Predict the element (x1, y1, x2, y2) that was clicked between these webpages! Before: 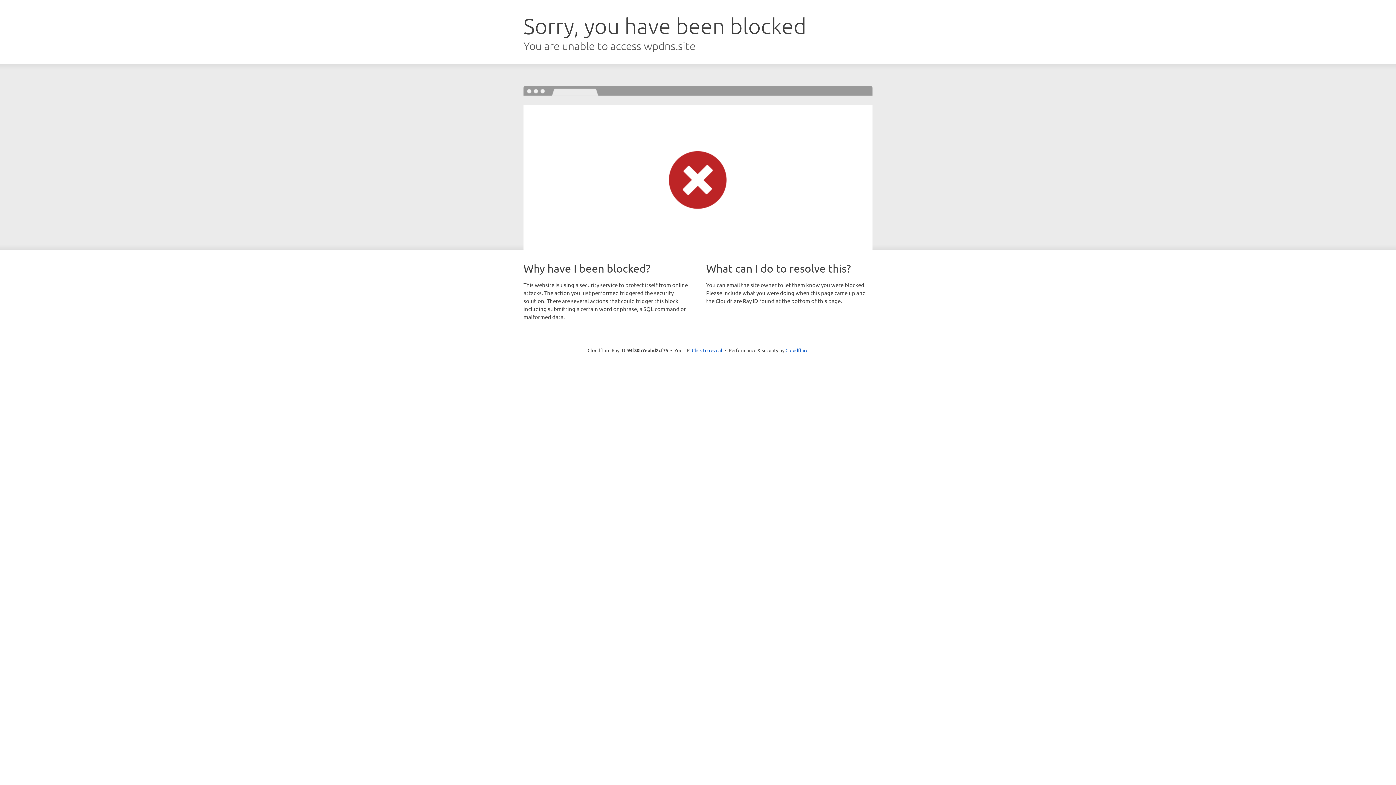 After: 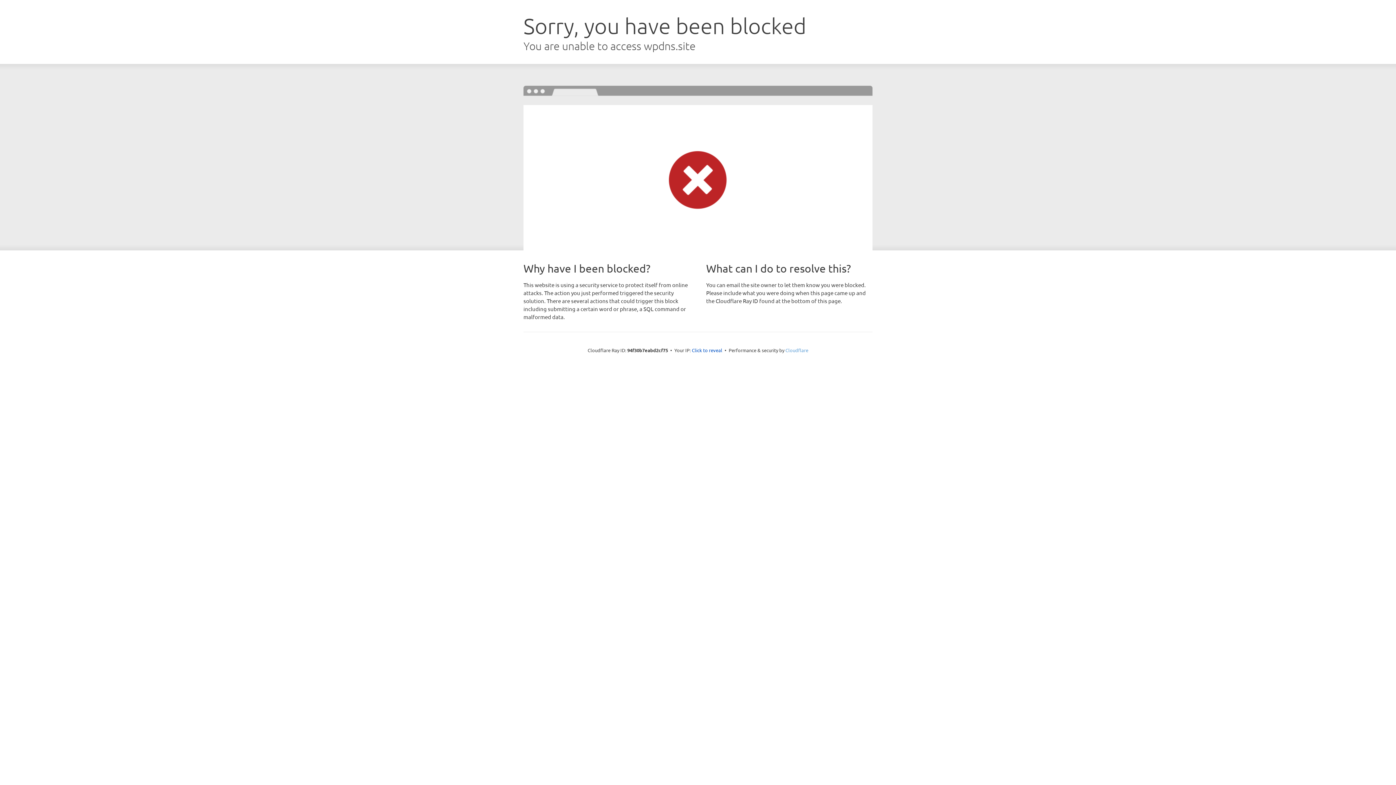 Action: bbox: (785, 347, 808, 353) label: Cloudflare